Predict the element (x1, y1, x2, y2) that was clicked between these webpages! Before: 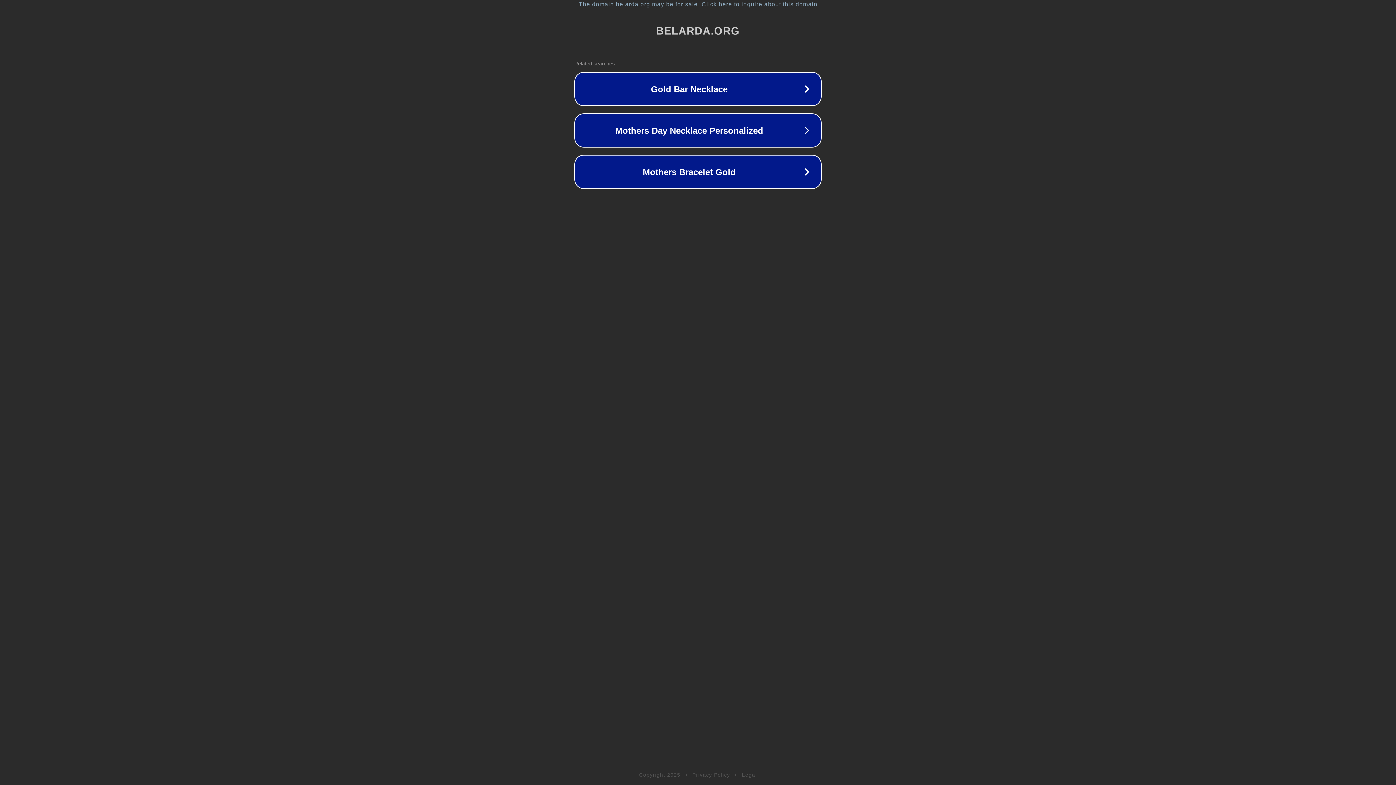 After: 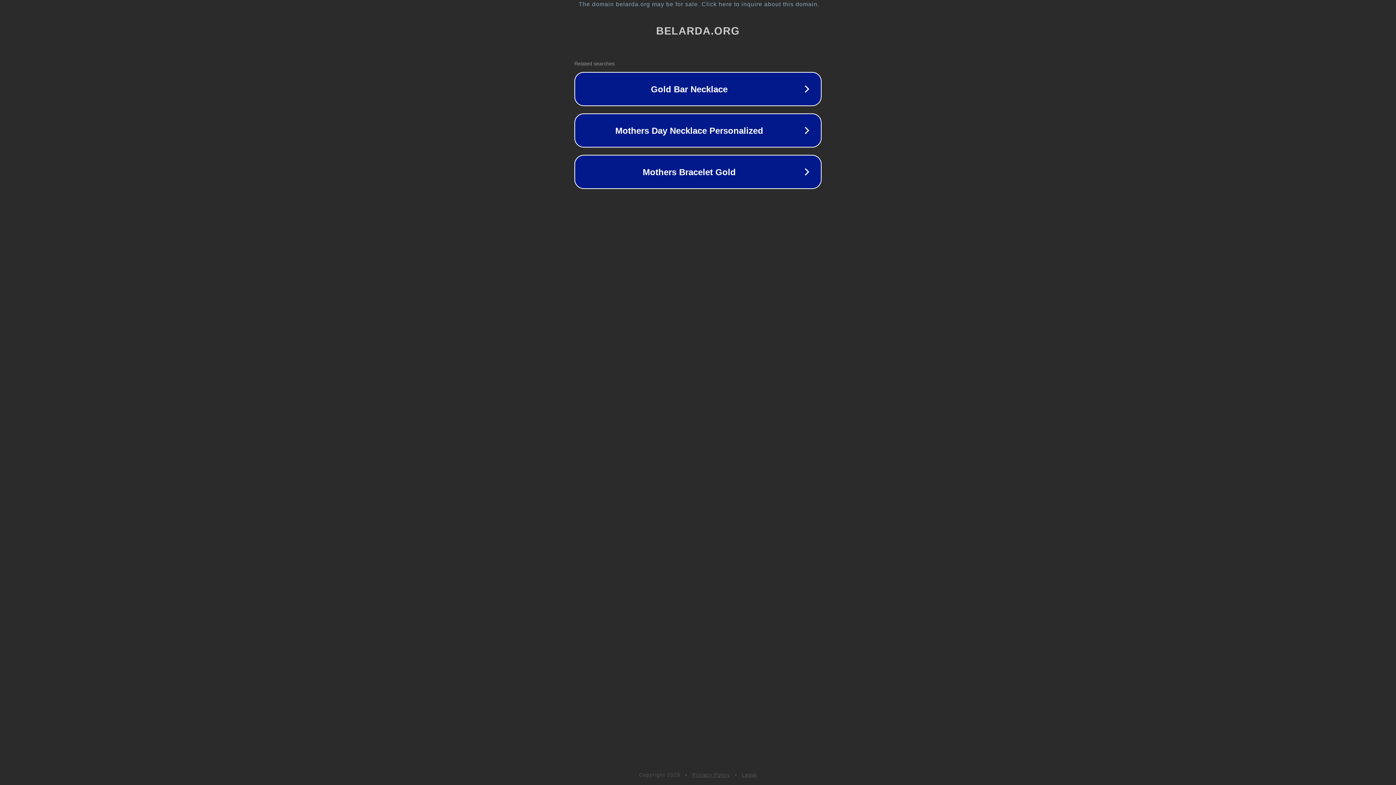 Action: label: Privacy Policy bbox: (692, 772, 730, 778)